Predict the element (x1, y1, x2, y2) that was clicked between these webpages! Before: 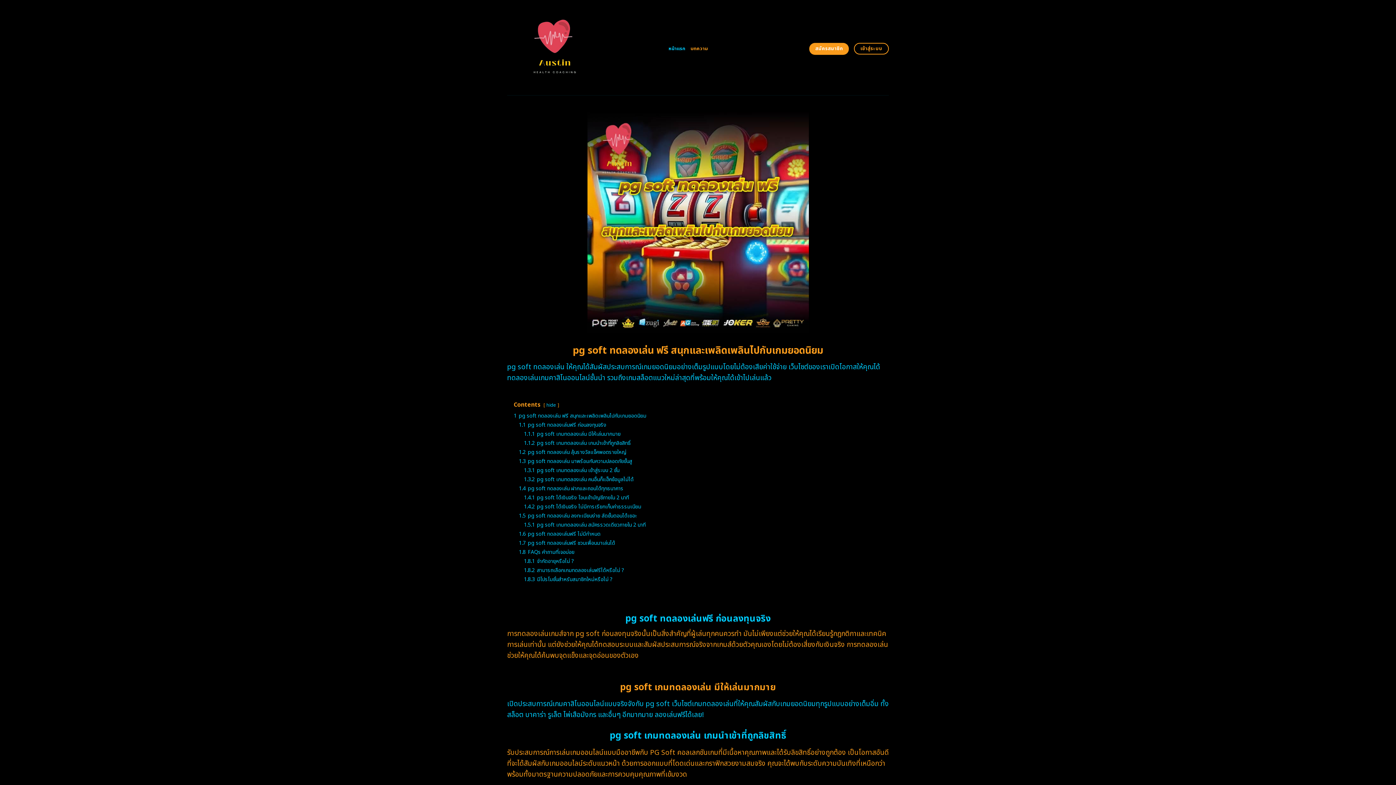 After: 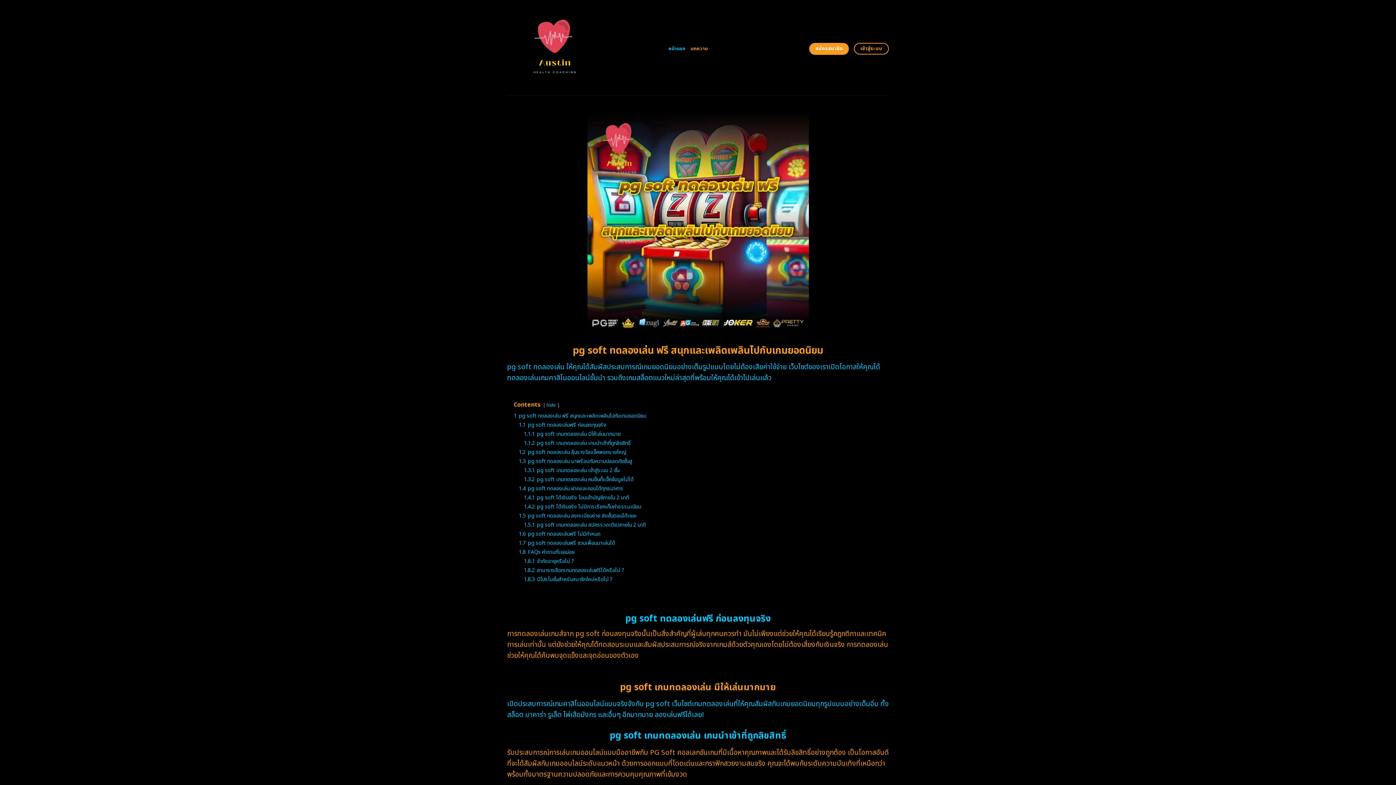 Action: bbox: (668, 41, 685, 56) label: หน้าแรก